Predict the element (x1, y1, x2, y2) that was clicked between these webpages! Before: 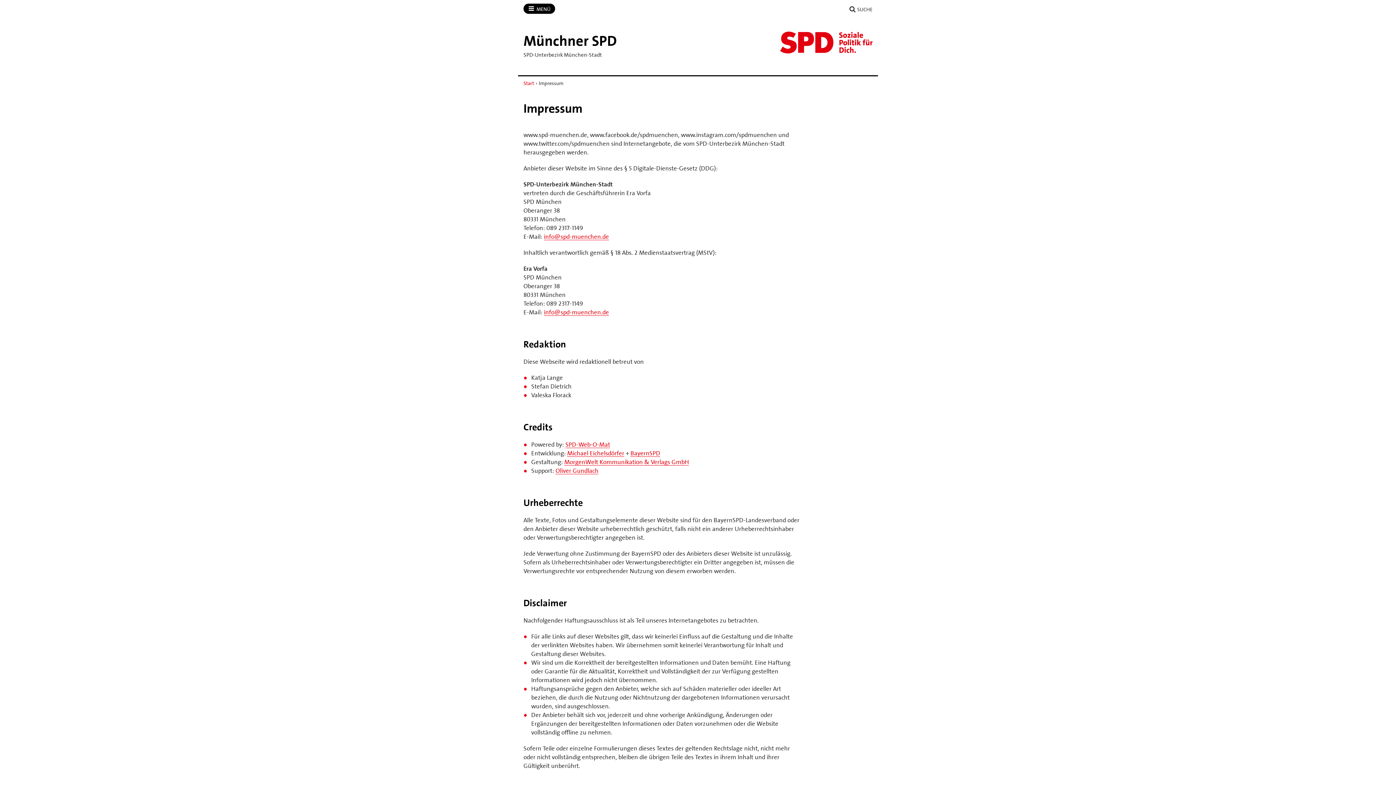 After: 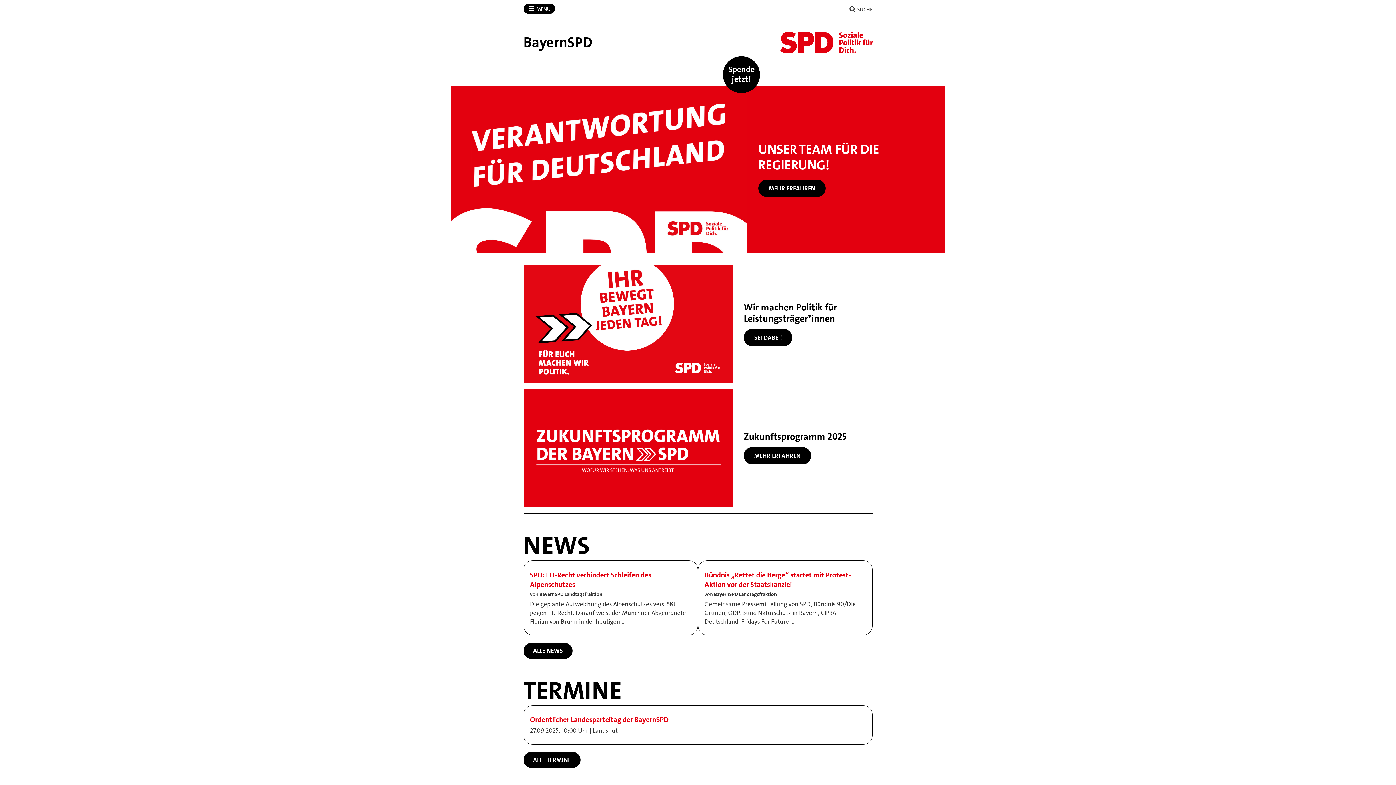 Action: bbox: (630, 449, 660, 457) label: BayernSPD